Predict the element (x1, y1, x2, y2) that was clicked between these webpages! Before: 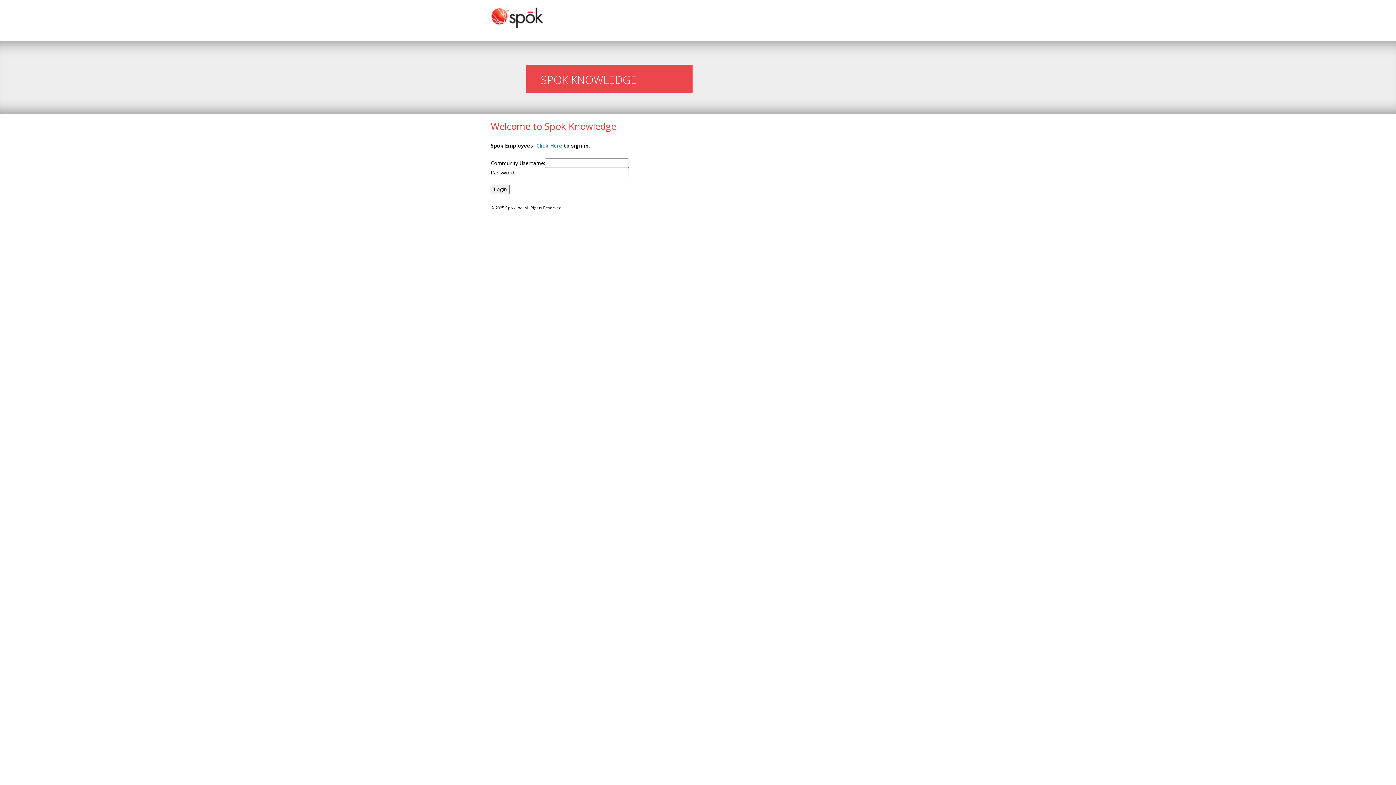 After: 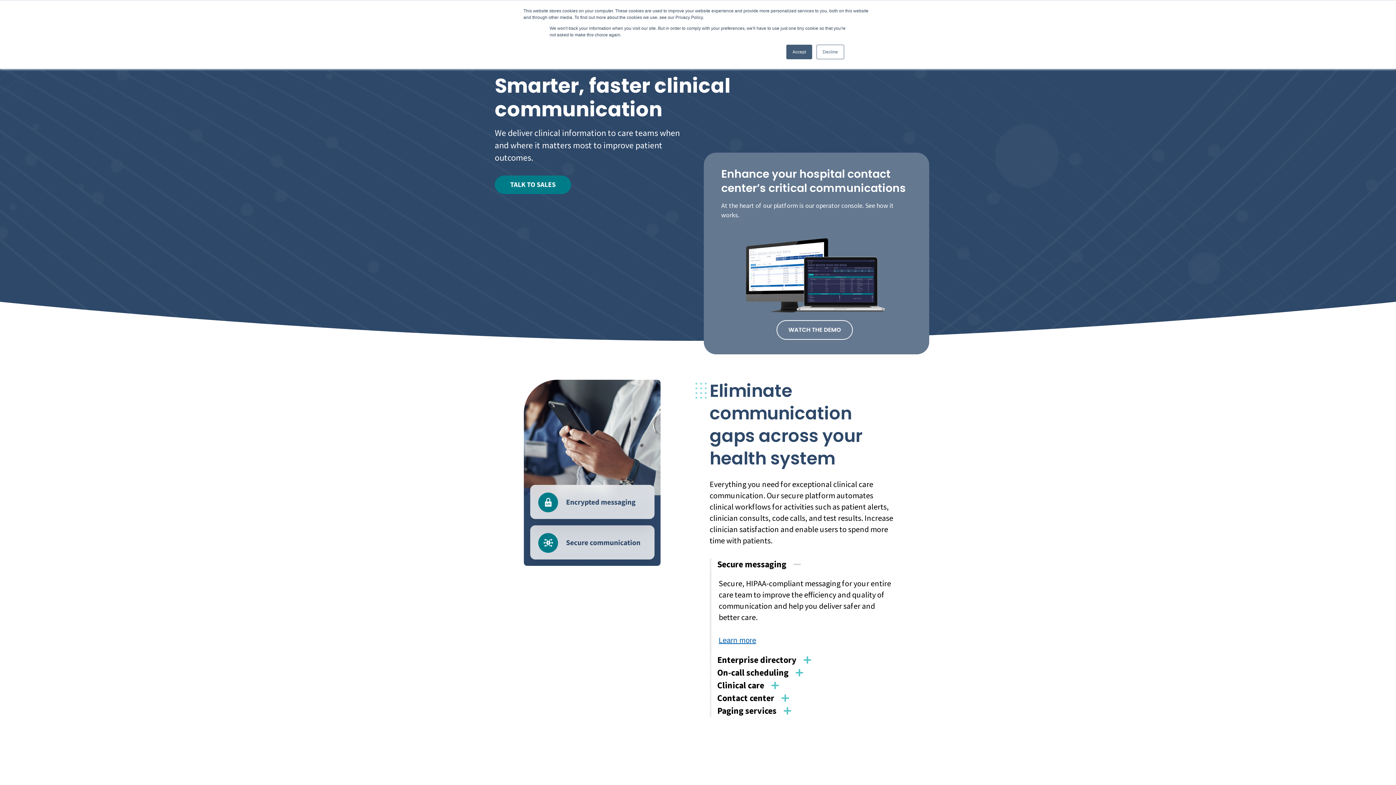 Action: bbox: (490, 13, 544, 20)